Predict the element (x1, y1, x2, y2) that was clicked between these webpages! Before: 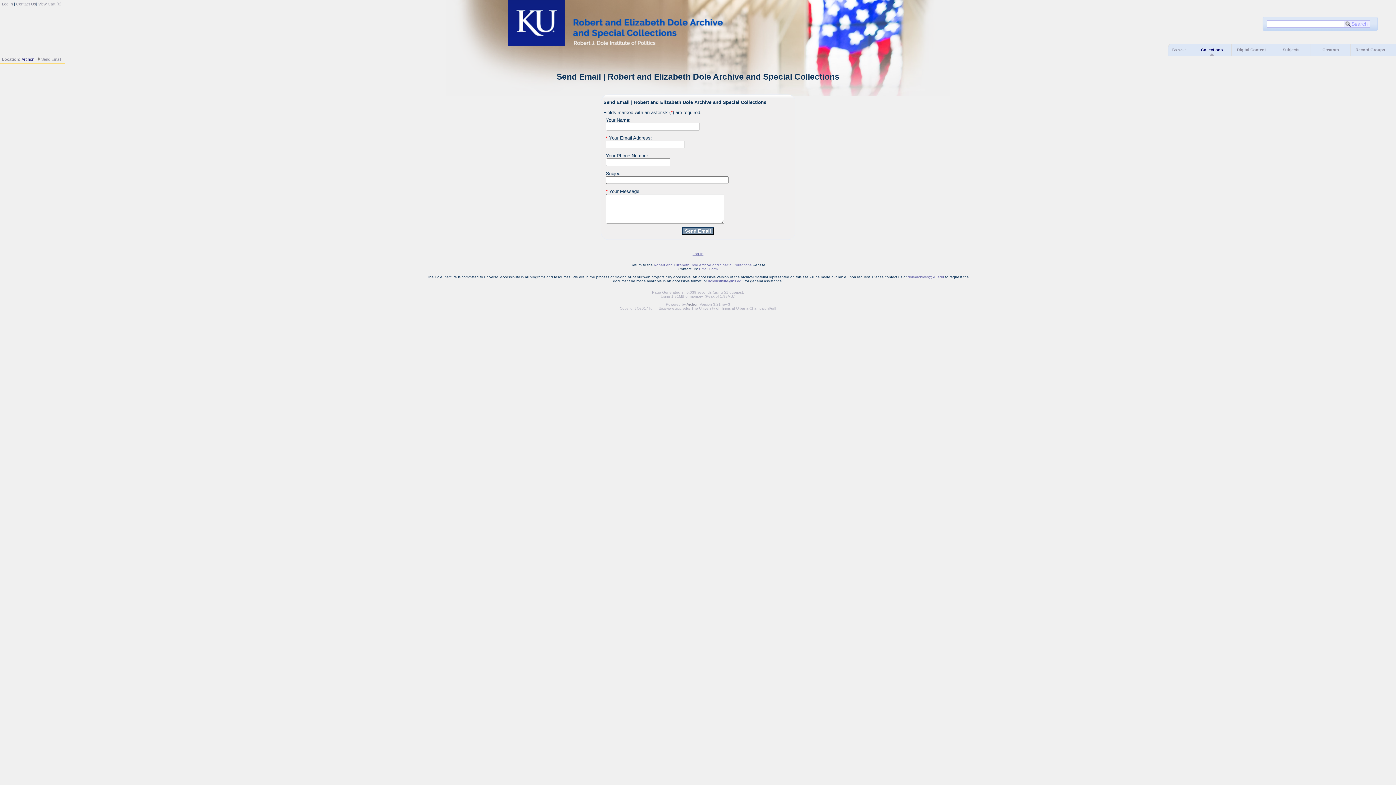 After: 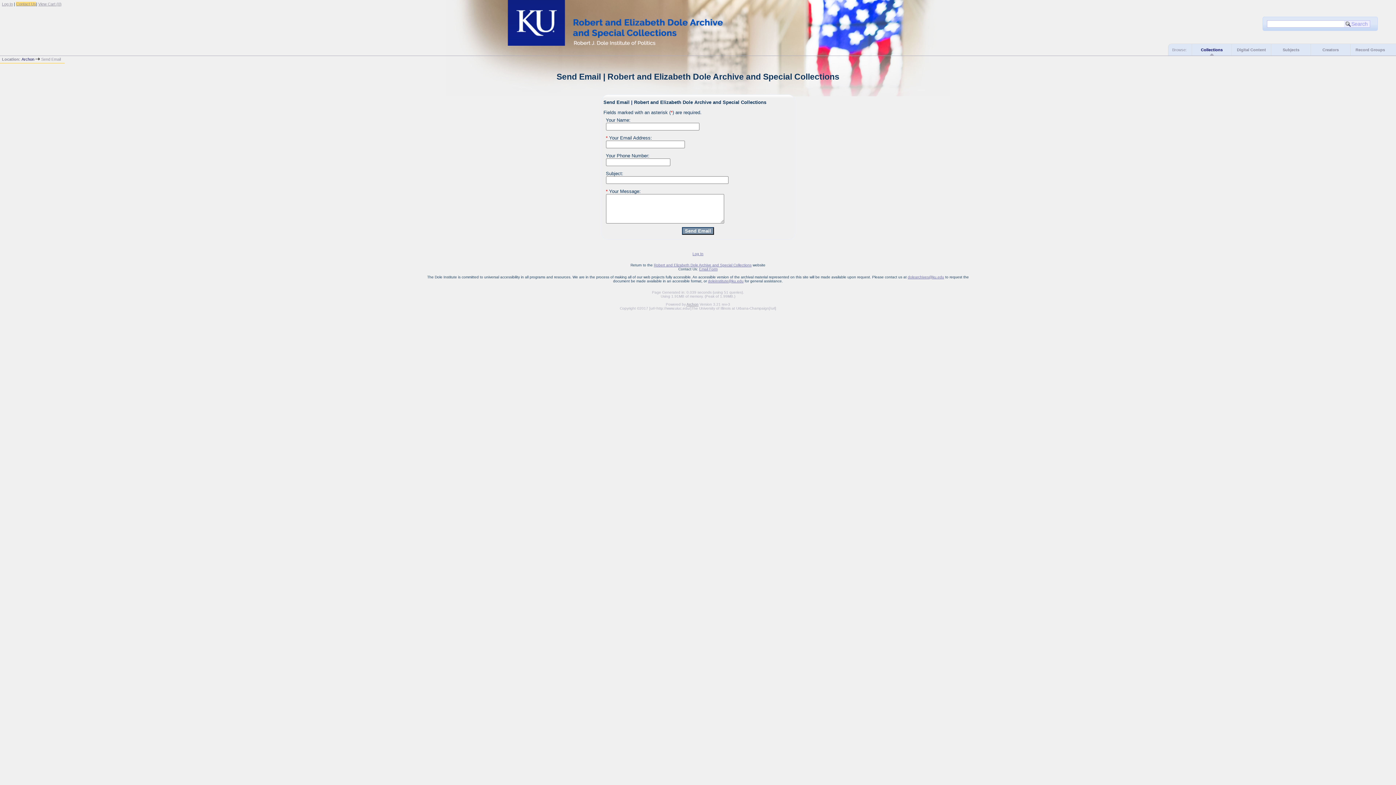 Action: label: Contact Us bbox: (16, 1, 36, 6)